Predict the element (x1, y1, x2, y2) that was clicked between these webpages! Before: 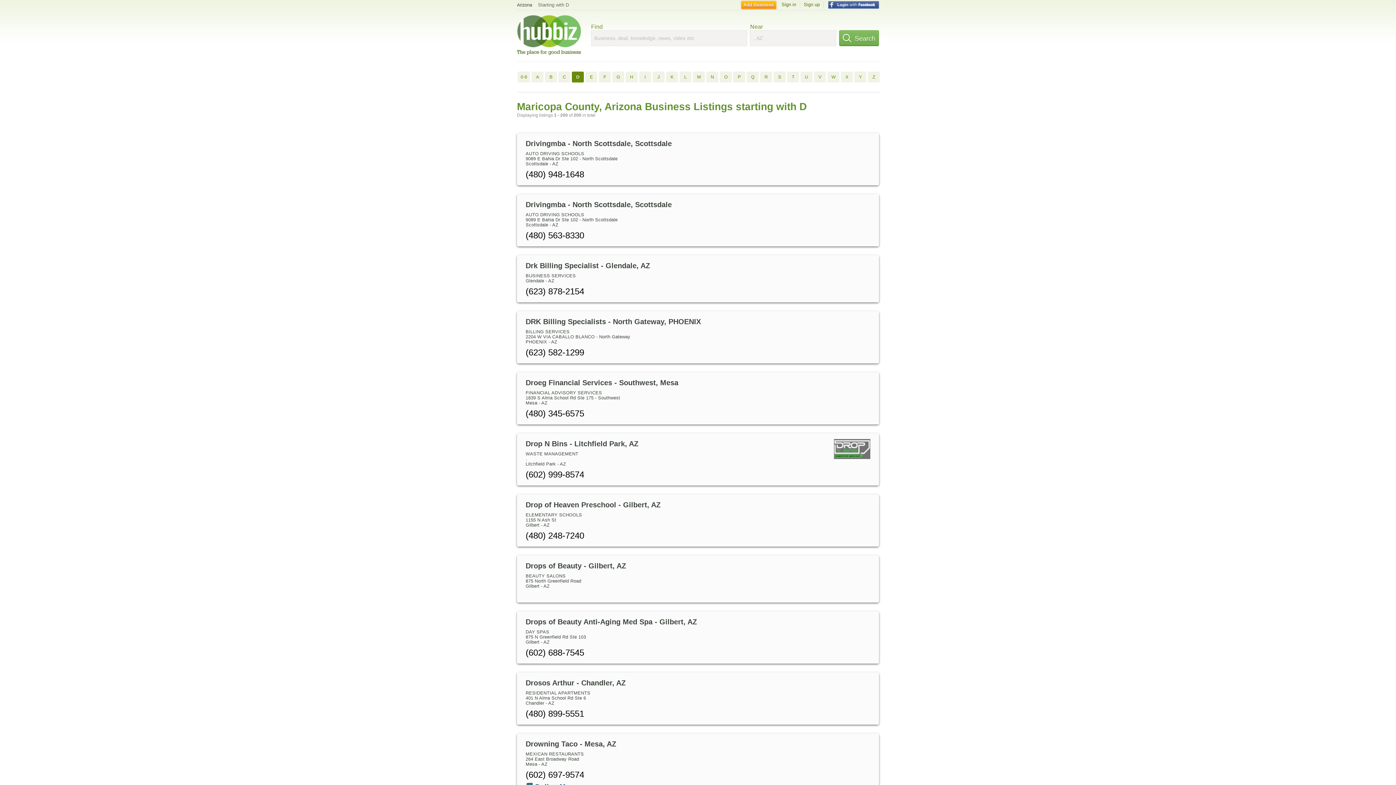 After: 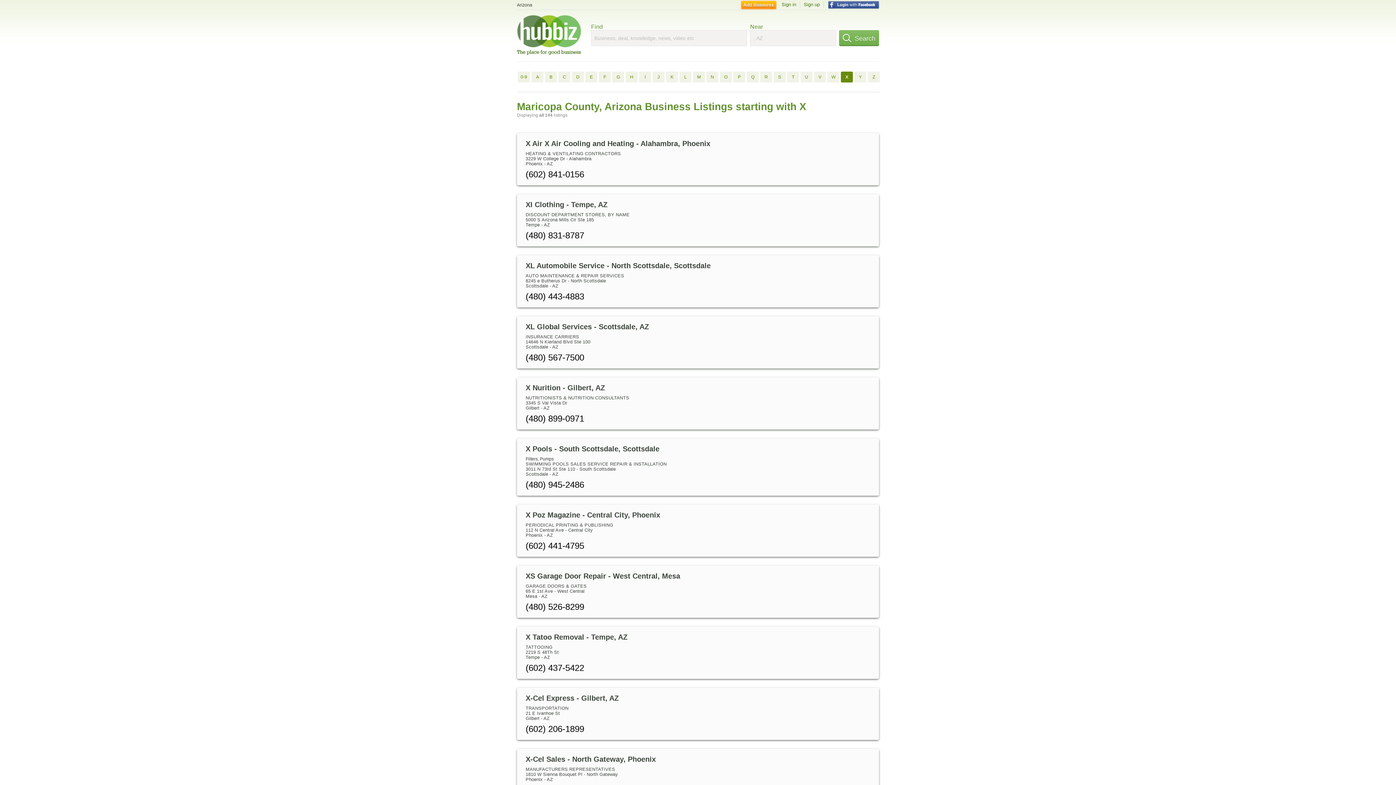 Action: bbox: (841, 71, 853, 82) label: X